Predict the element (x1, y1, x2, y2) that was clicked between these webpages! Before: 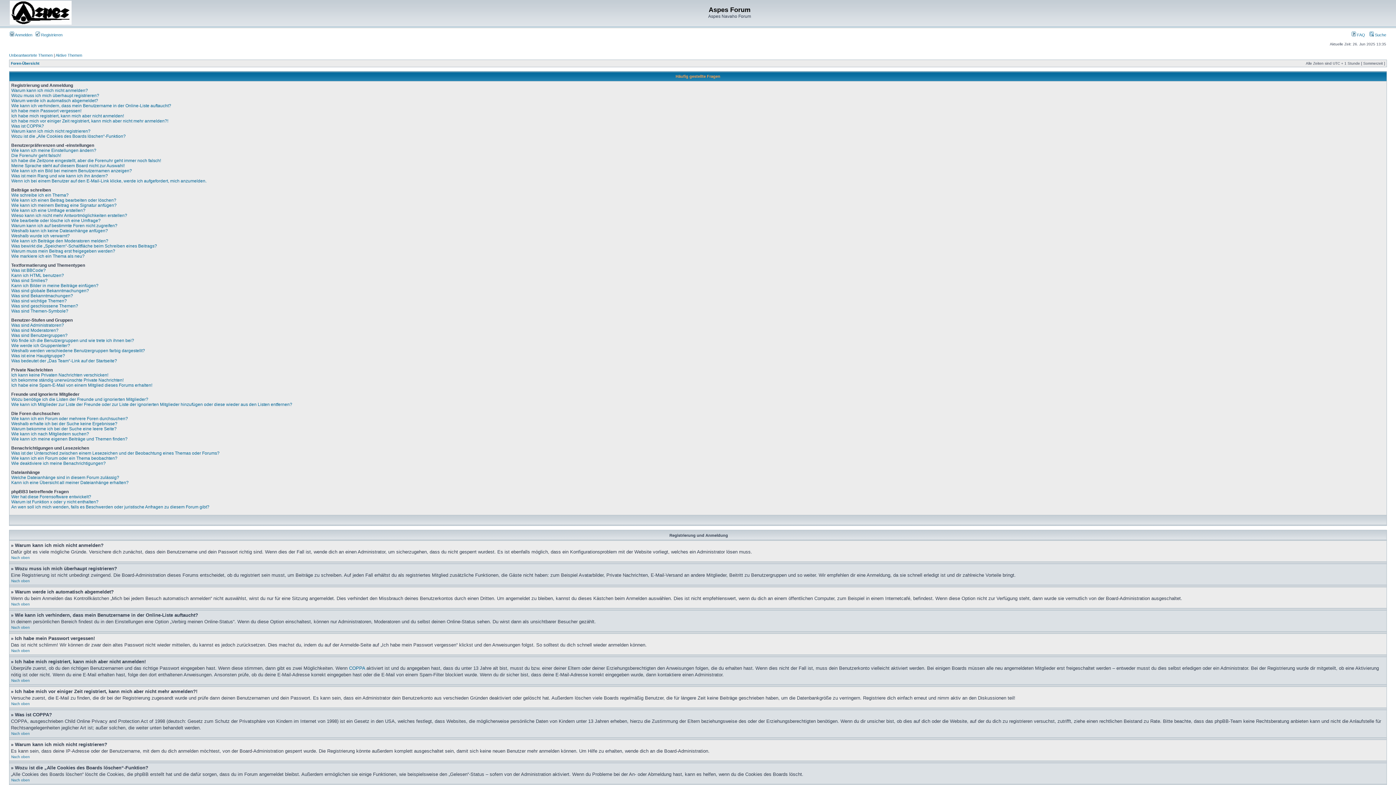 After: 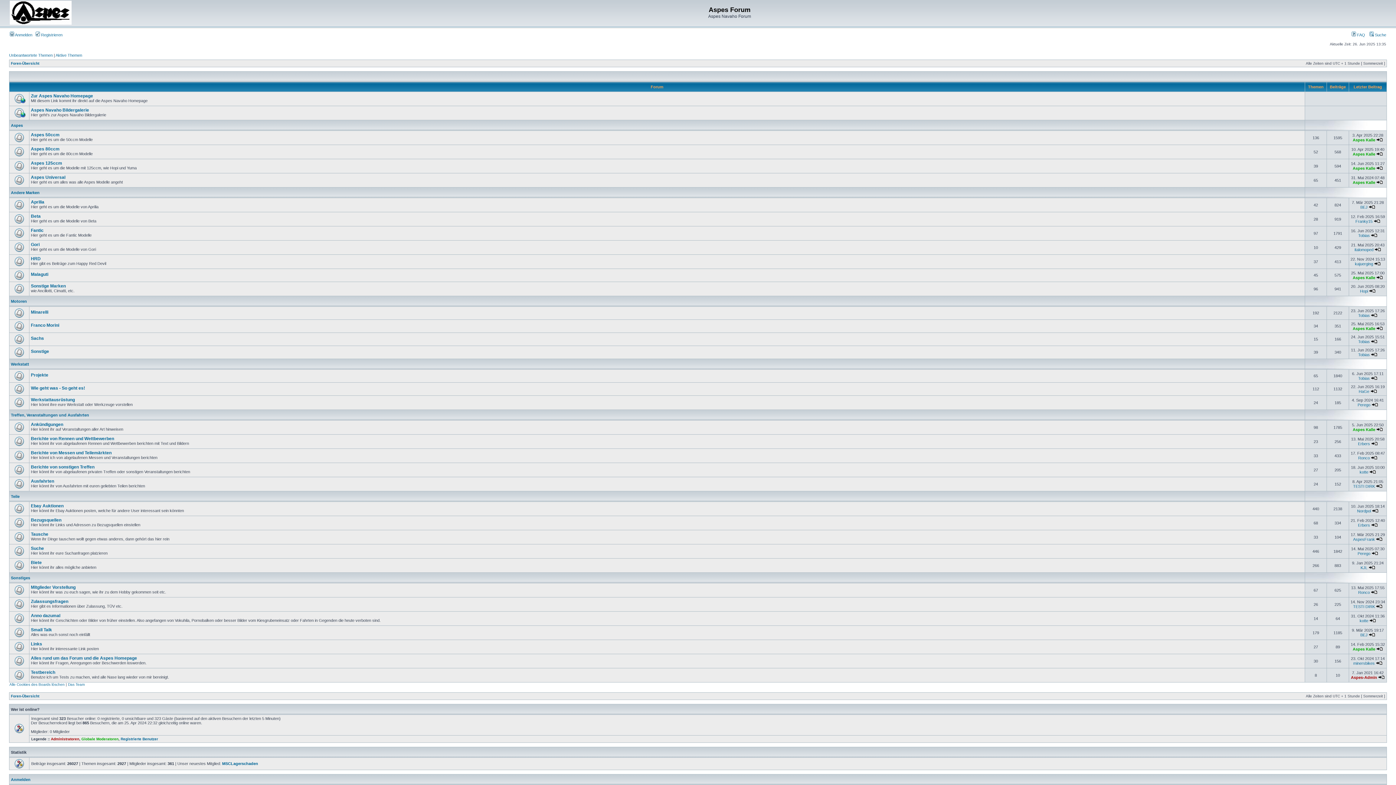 Action: label: Foren-Übersicht bbox: (10, 61, 39, 65)